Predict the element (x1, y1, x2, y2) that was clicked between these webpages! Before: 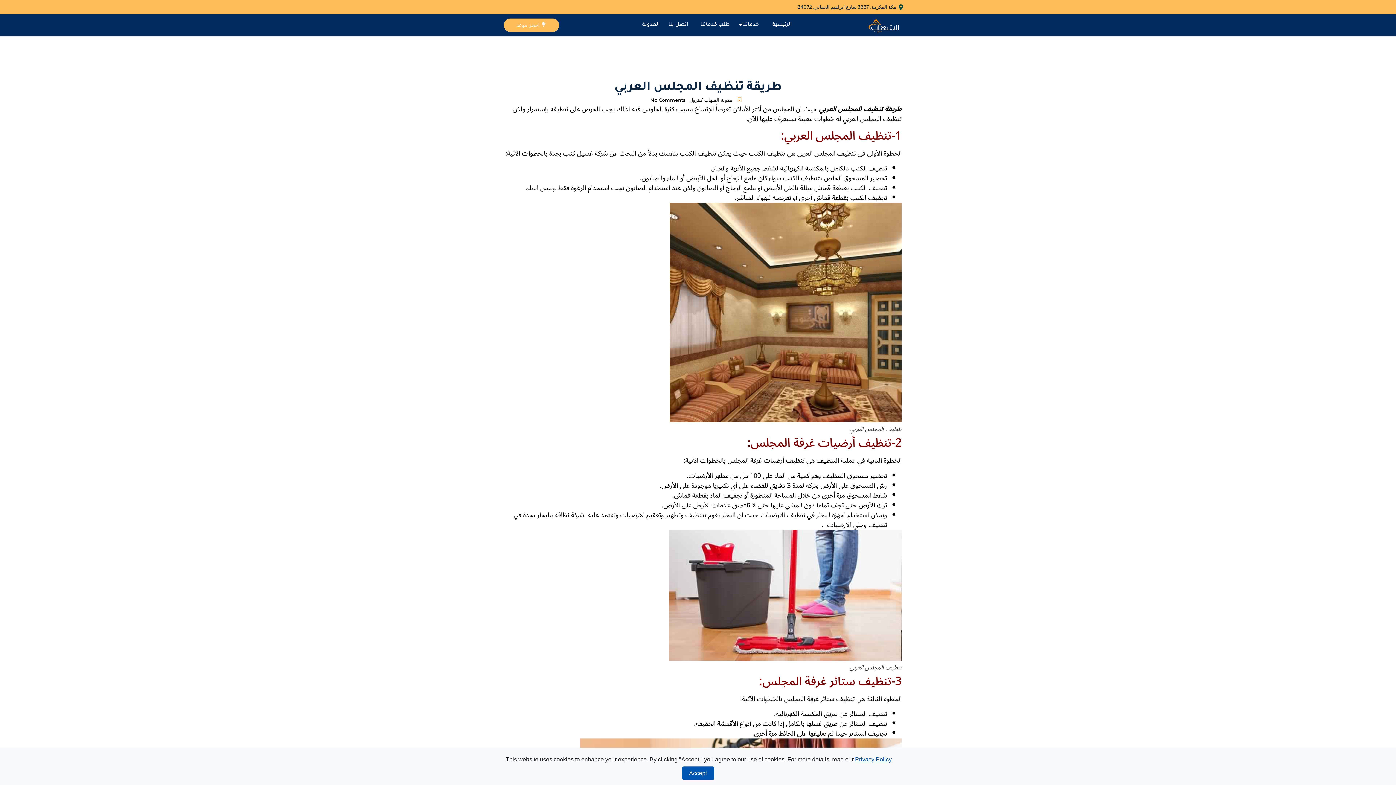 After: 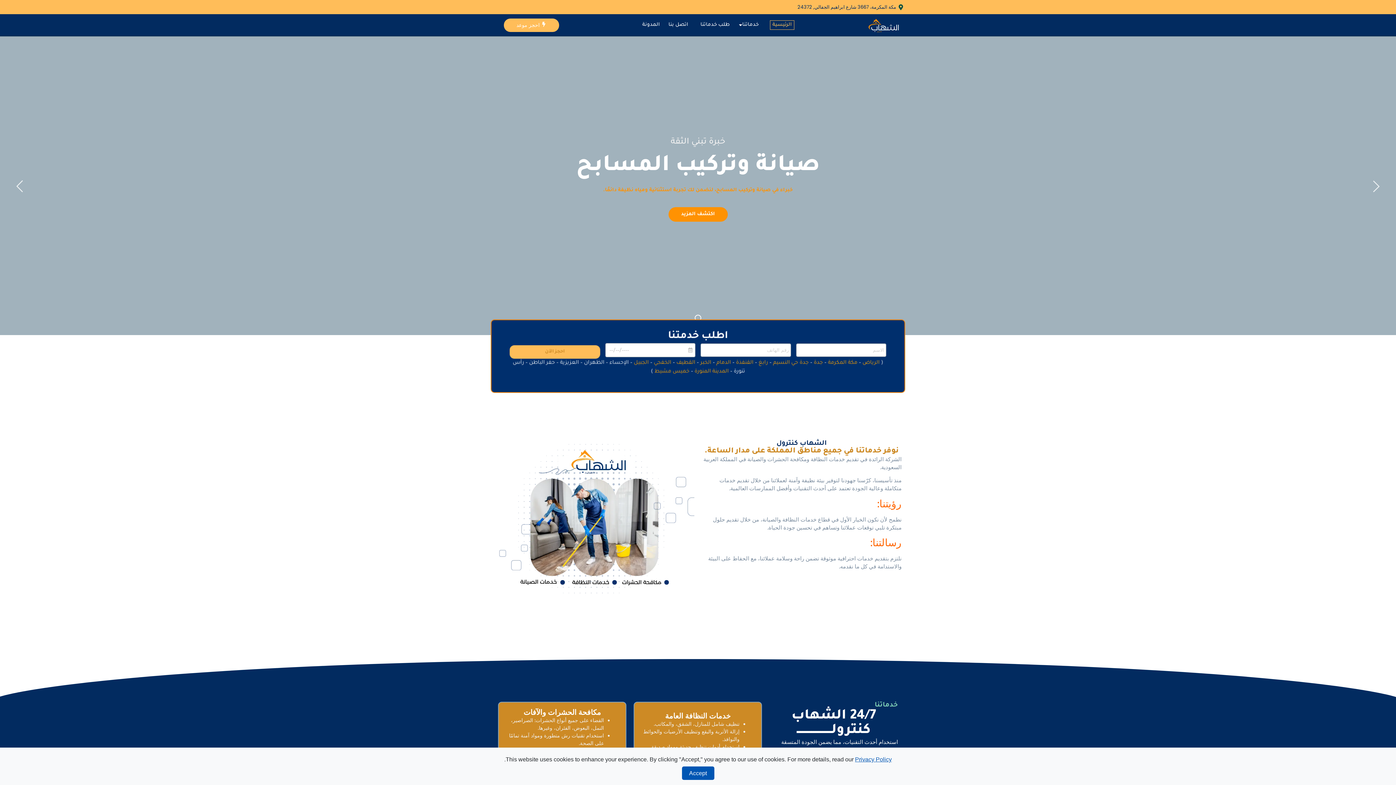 Action: label: الرئيسية bbox: (770, 20, 794, 29)